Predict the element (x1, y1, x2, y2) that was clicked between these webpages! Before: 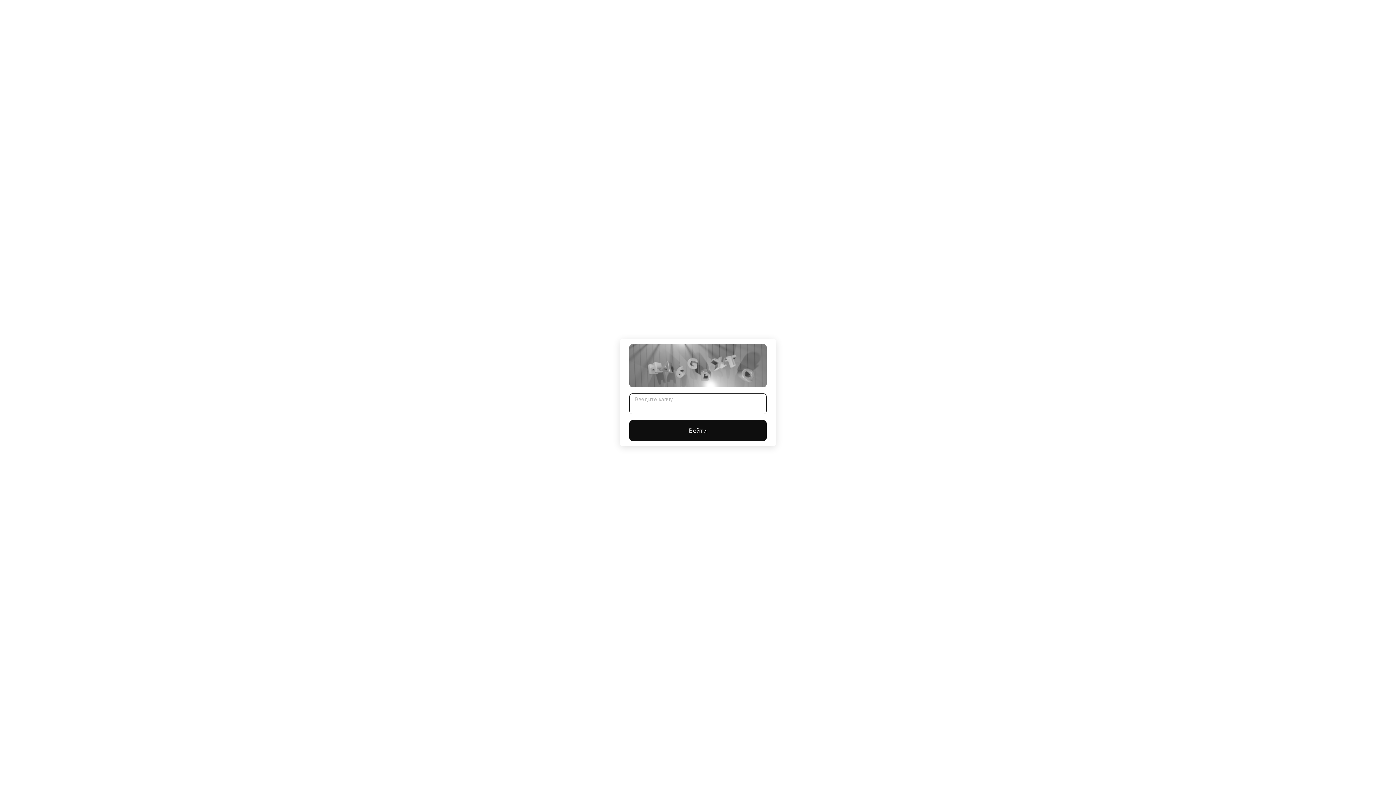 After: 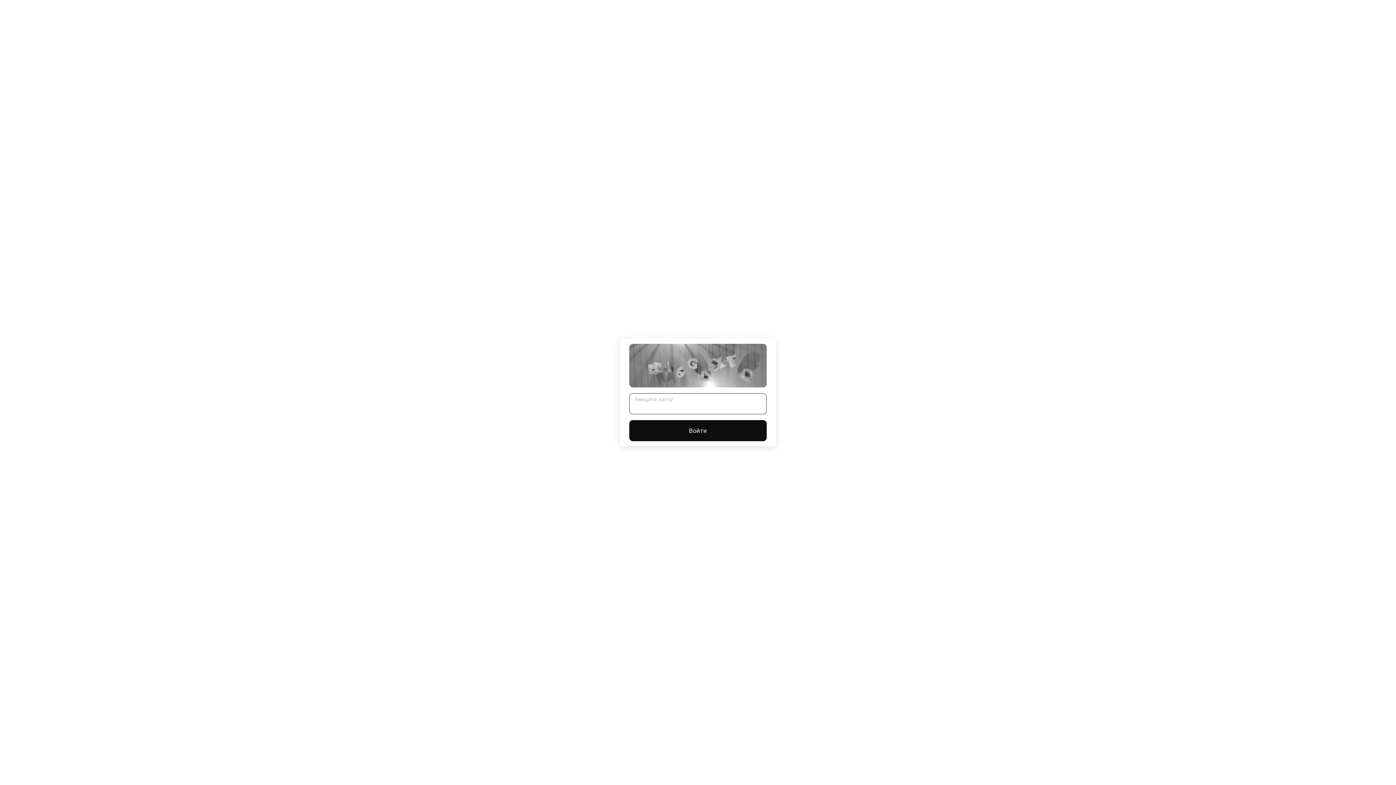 Action: label: Войти bbox: (629, 420, 766, 441)